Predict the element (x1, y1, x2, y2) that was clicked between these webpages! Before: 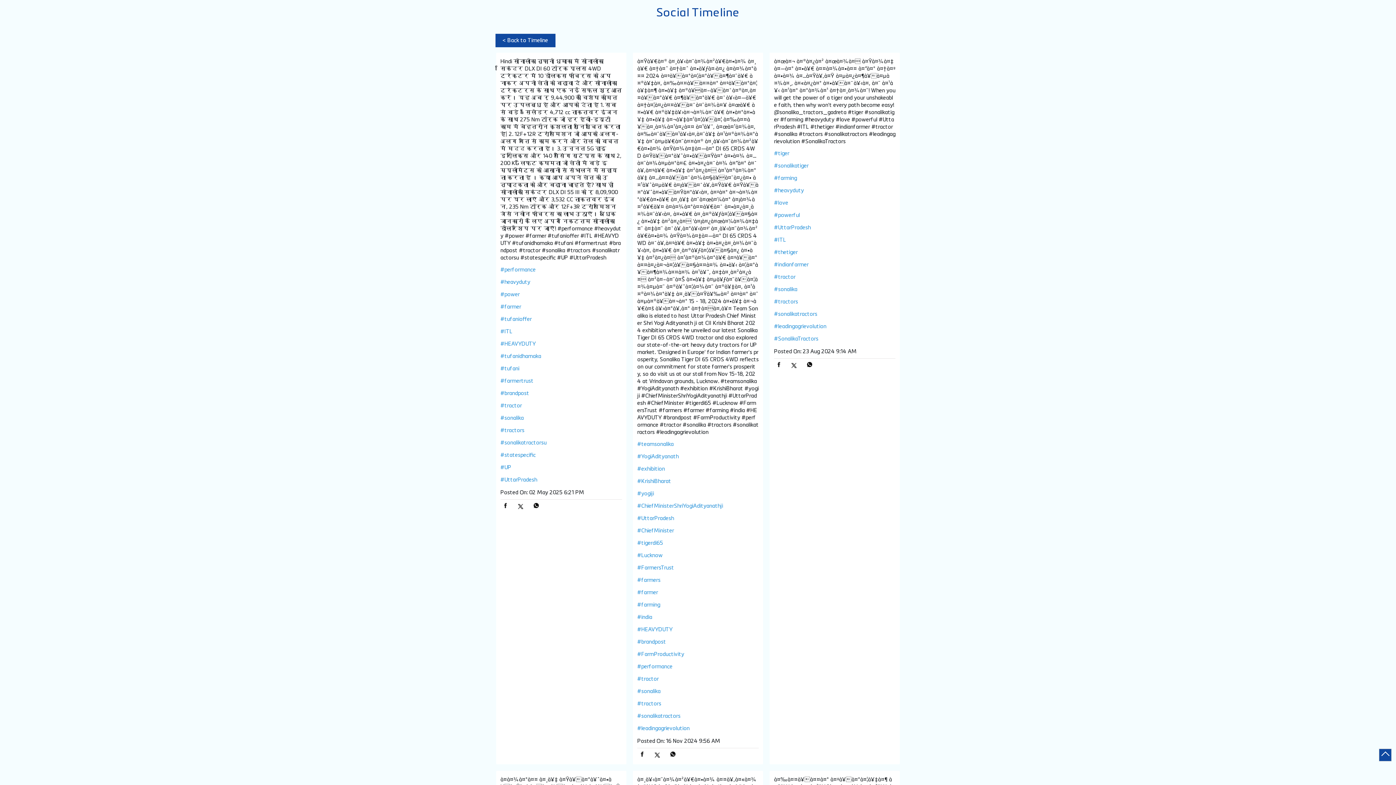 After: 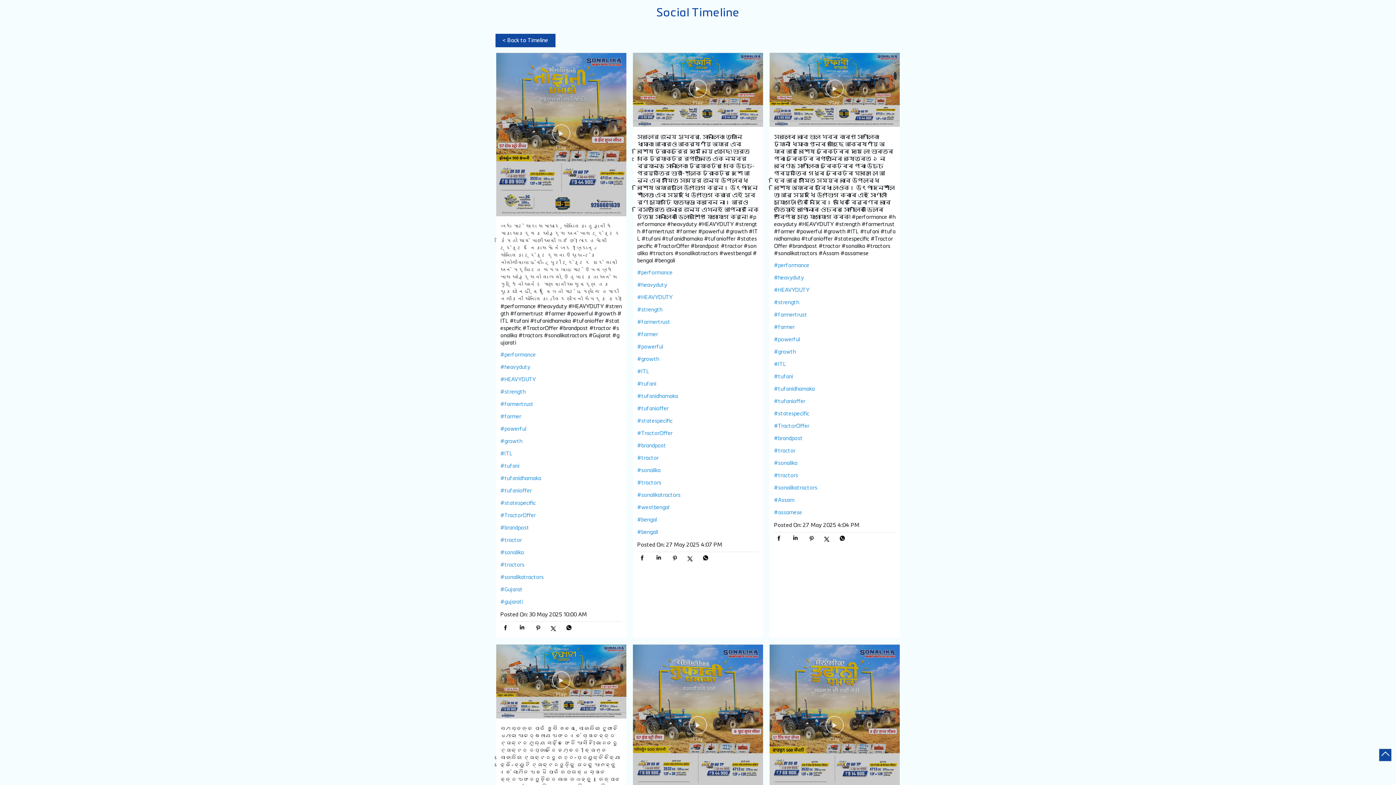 Action: bbox: (500, 315, 622, 323) label: #tufanioffer